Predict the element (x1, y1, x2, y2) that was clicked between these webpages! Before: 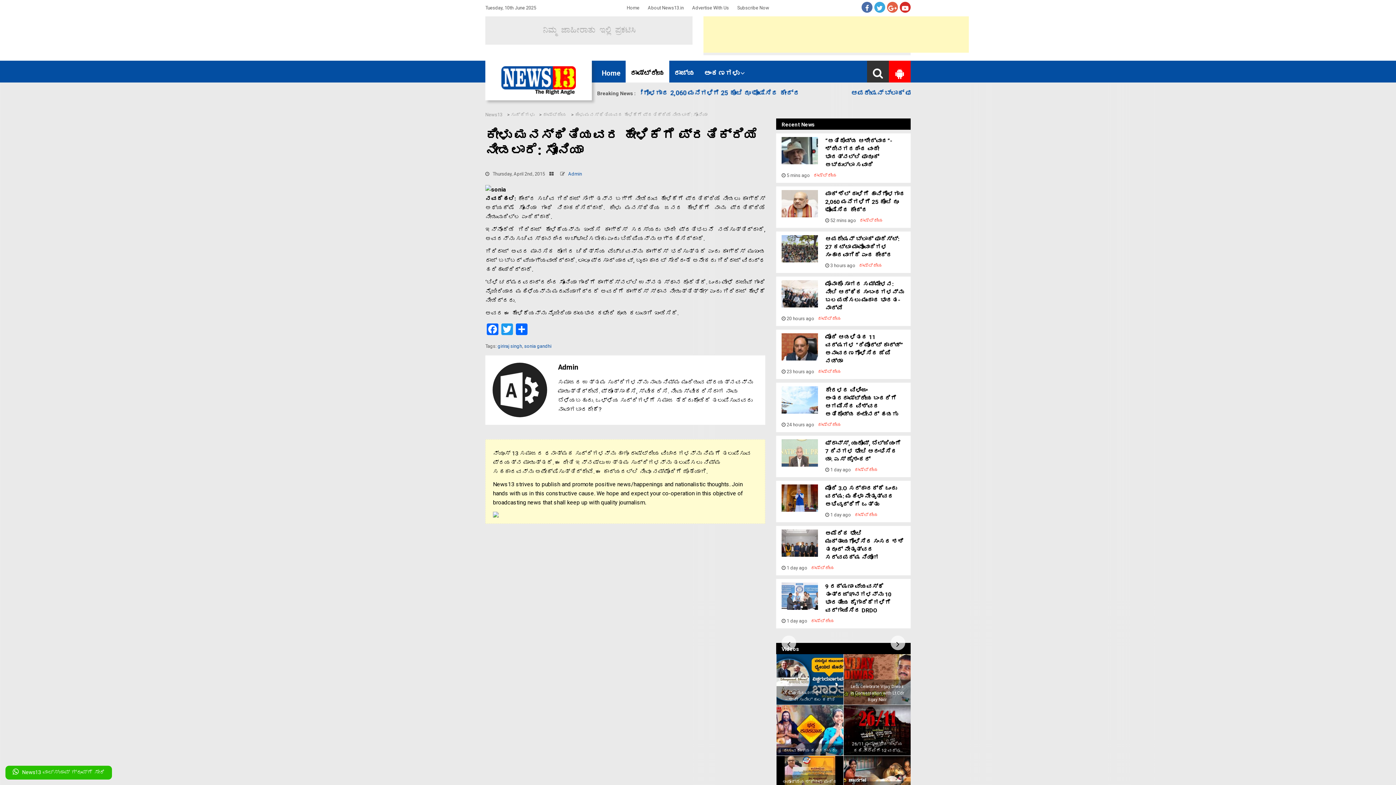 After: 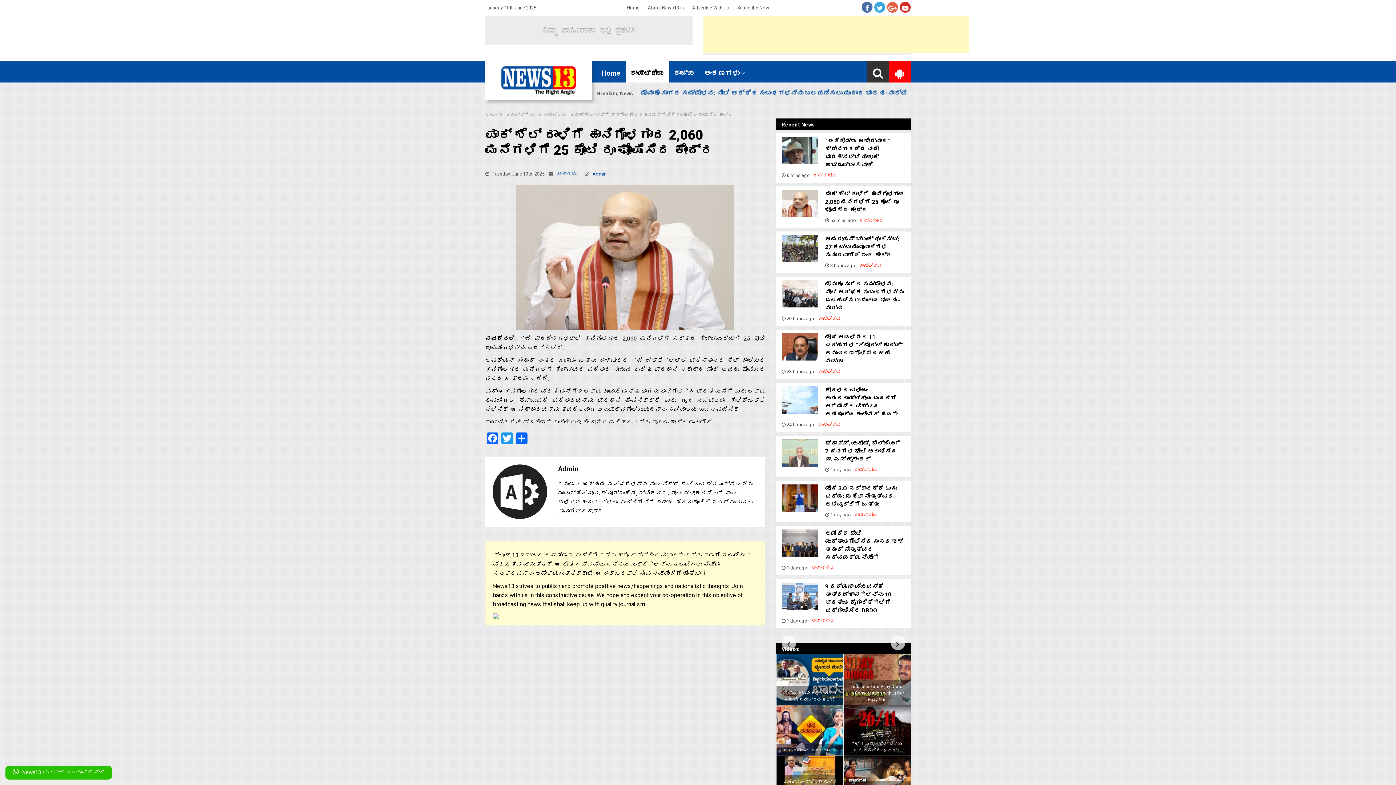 Action: label: ಪಾಕ್‌ ಶೆಲ್‌ ದಾಳಿಗೆ ಹಾನಿಗೊಳಗಾದ 2,060 ಮನೆಗಳಿಗೆ 25 ಕೋಟಿ ರೂ ಘೋಷಿಸಿದ ಕೇಂದ್ರ bbox: (825, 190, 905, 213)